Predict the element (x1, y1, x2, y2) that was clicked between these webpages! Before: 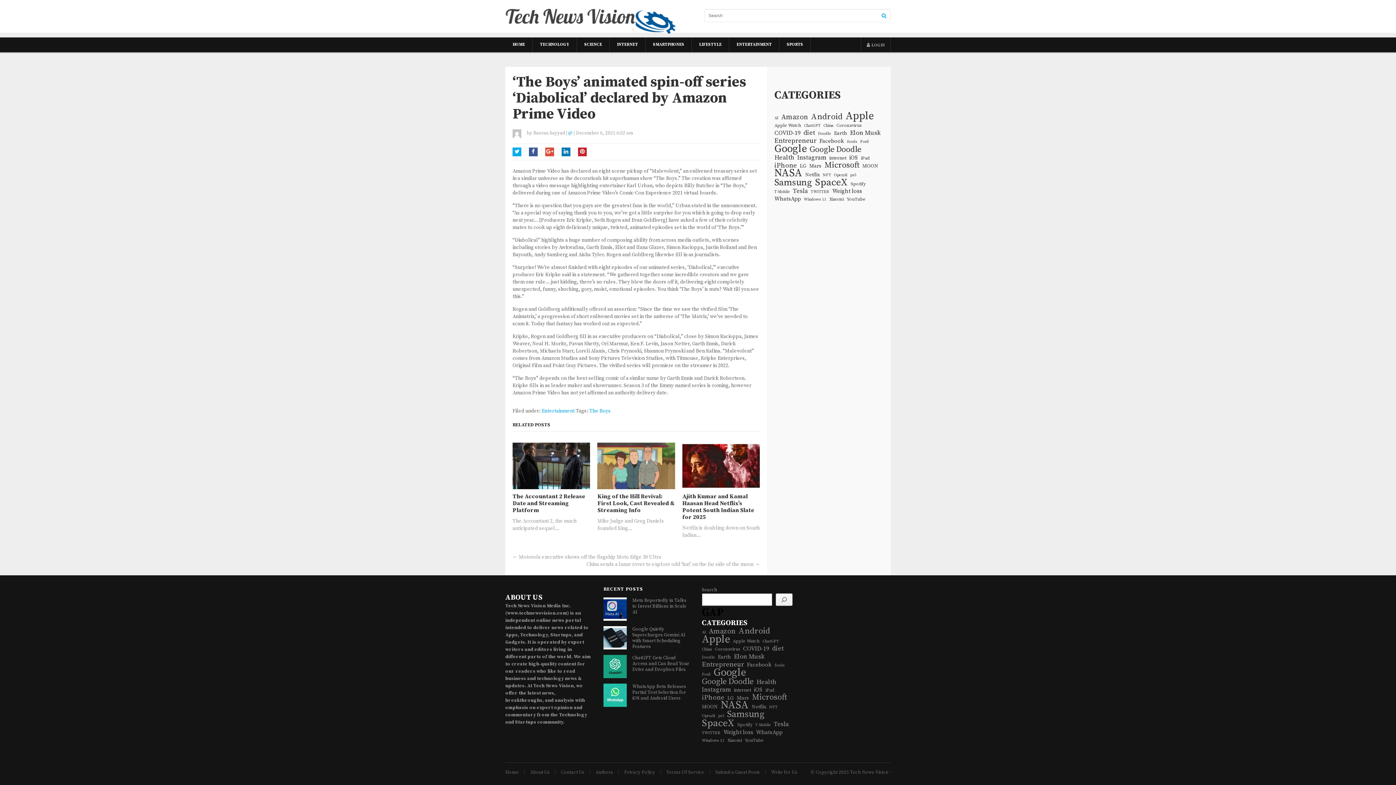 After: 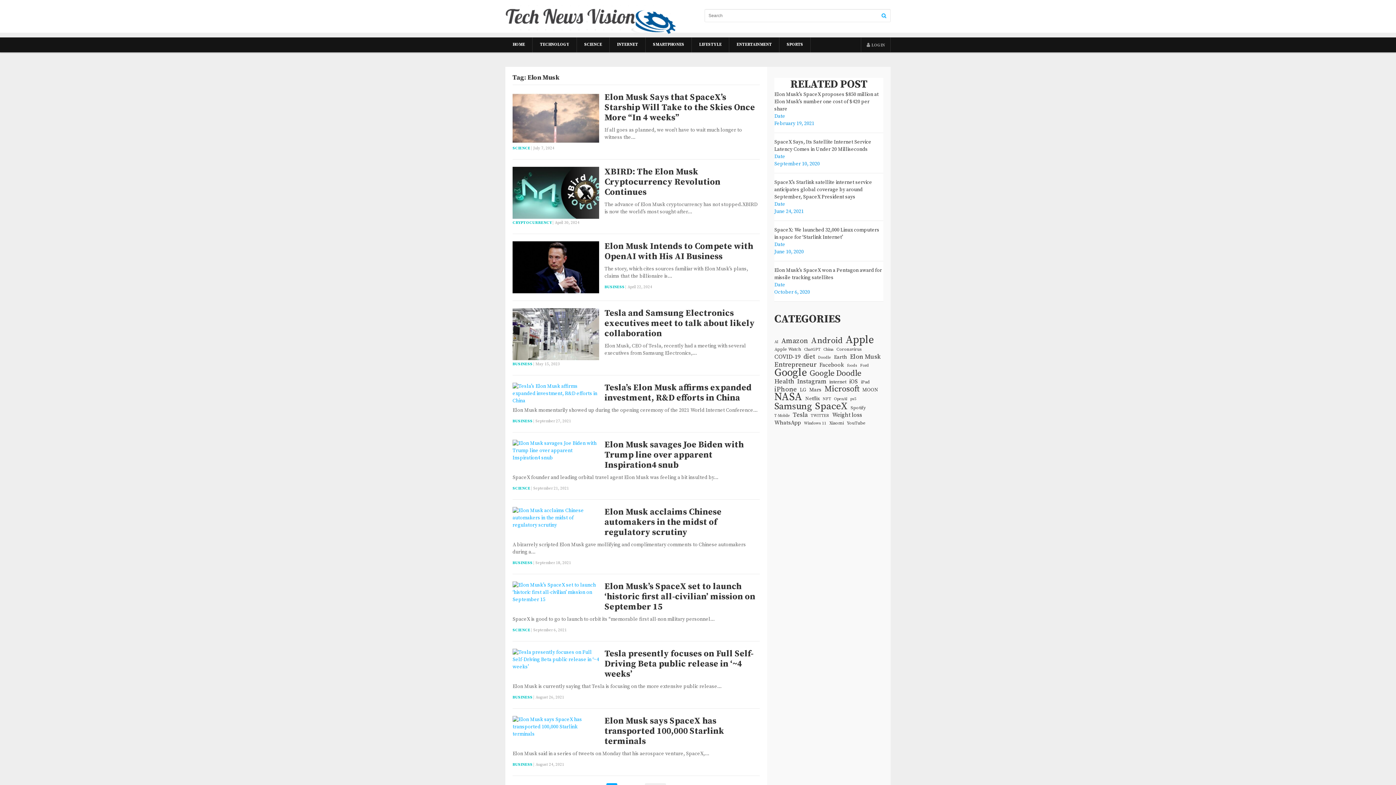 Action: label: Elon Musk (26 items) bbox: (734, 653, 764, 660)